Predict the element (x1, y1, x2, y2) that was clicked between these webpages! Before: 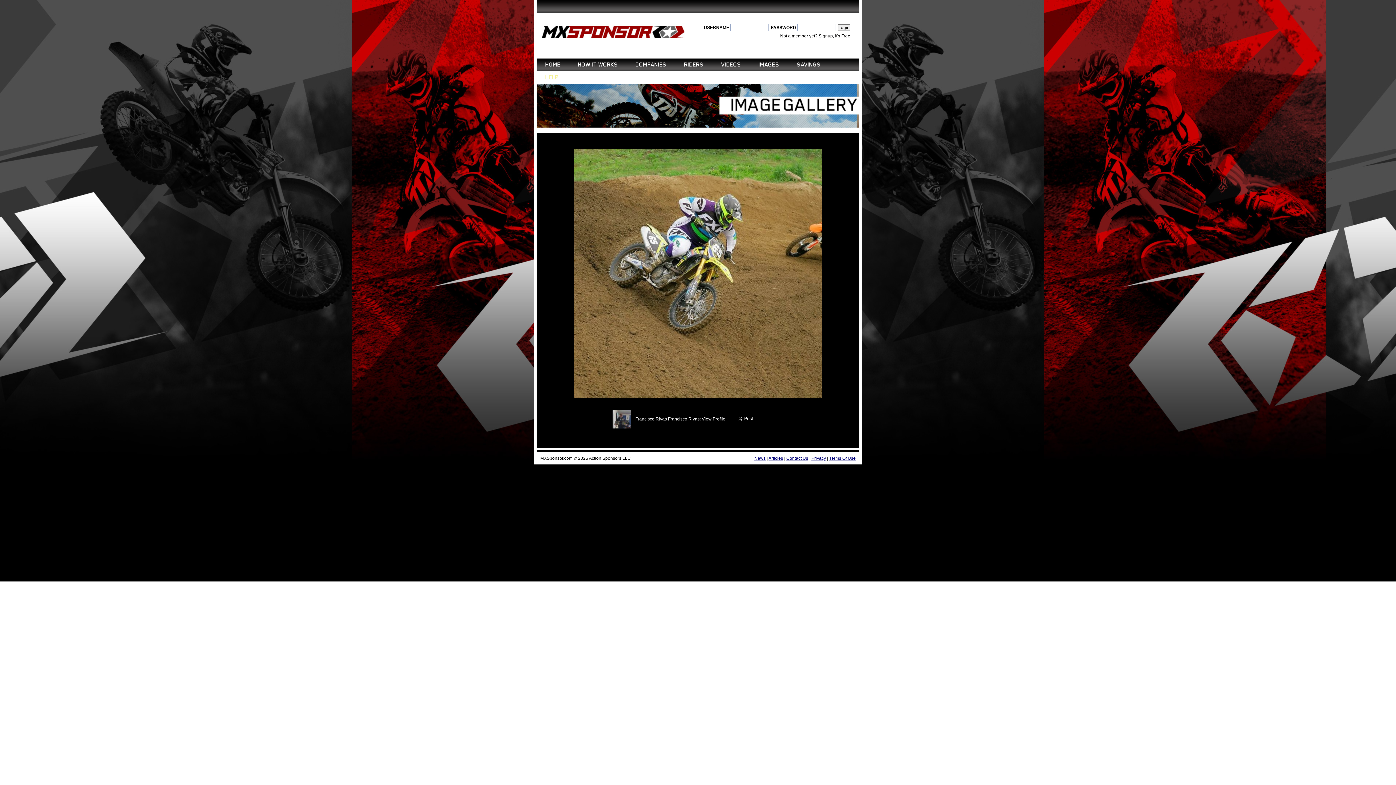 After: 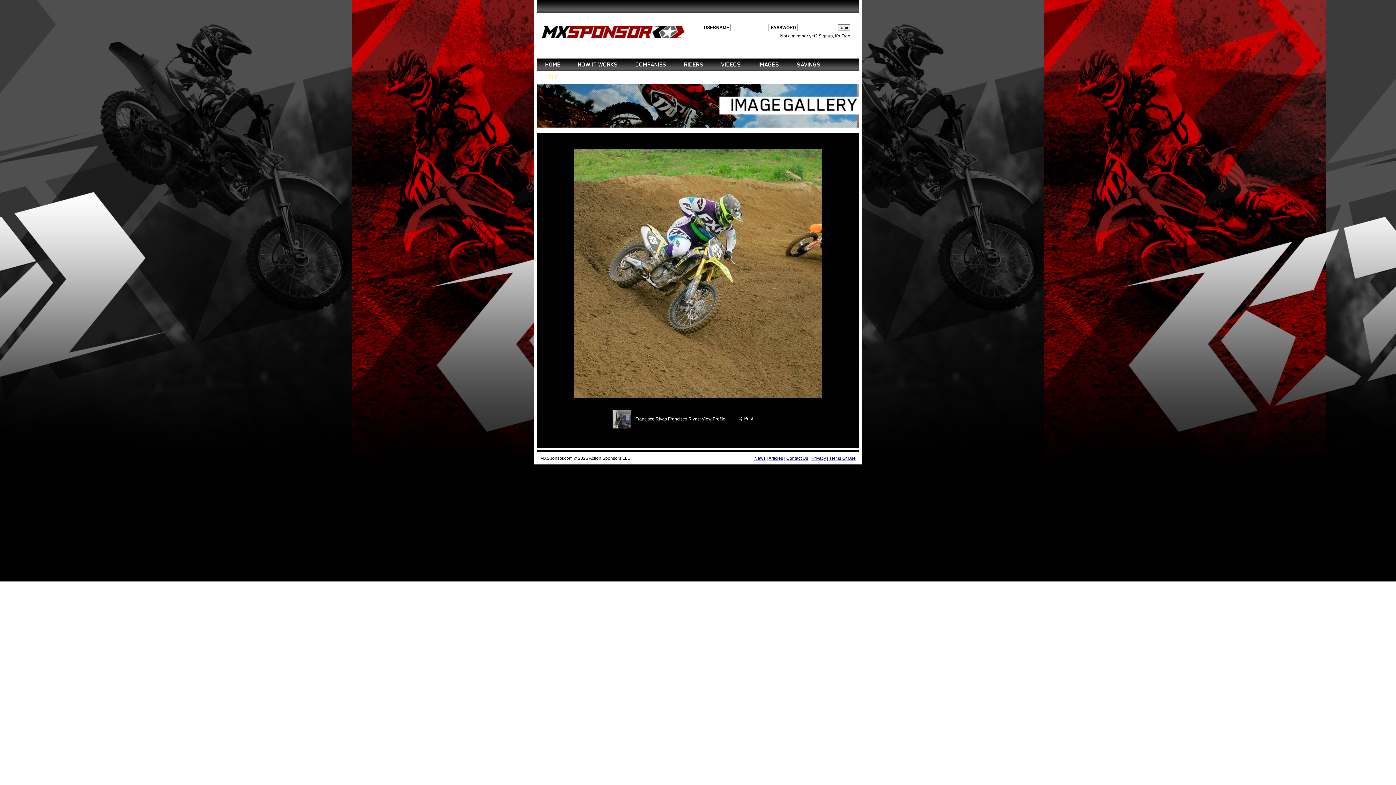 Action: label: Action Sponsors LLC bbox: (589, 455, 630, 461)